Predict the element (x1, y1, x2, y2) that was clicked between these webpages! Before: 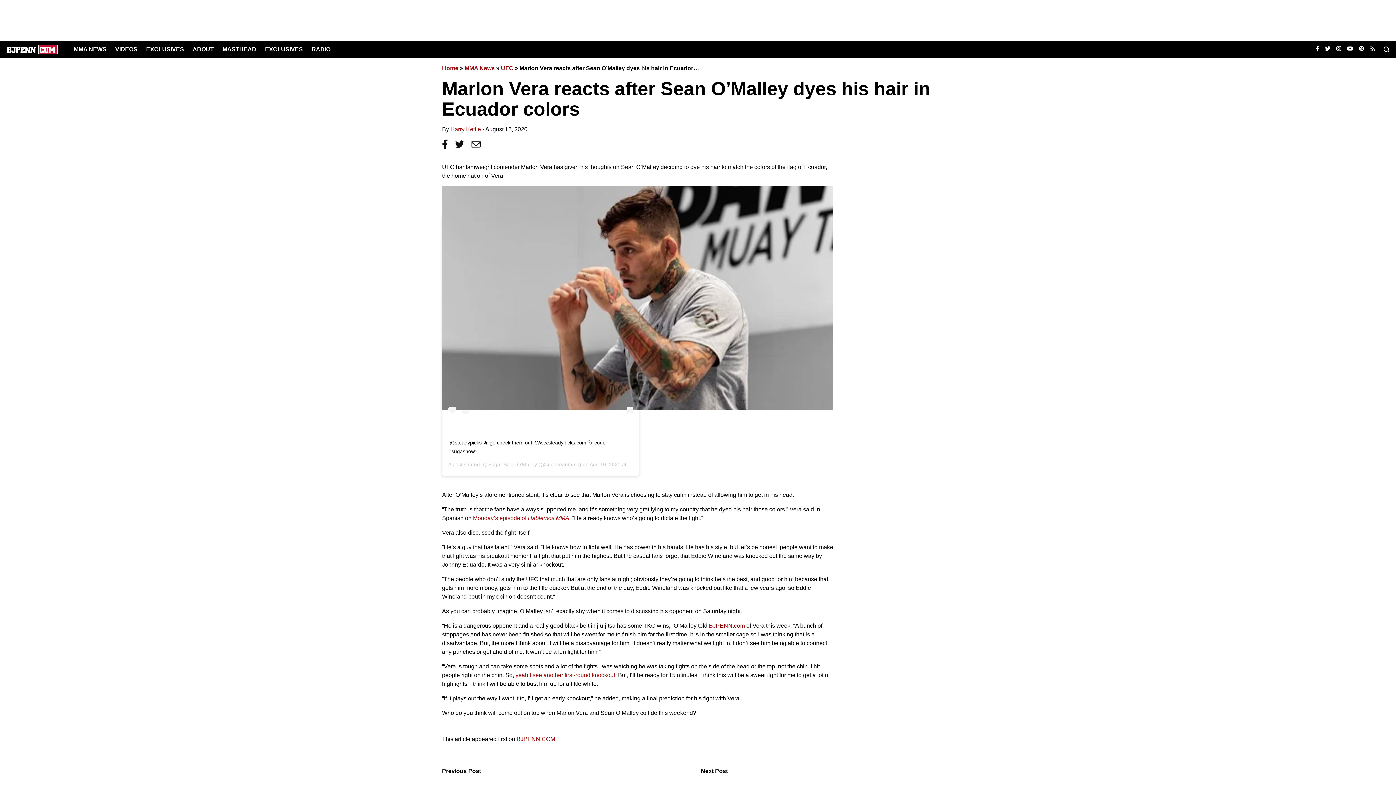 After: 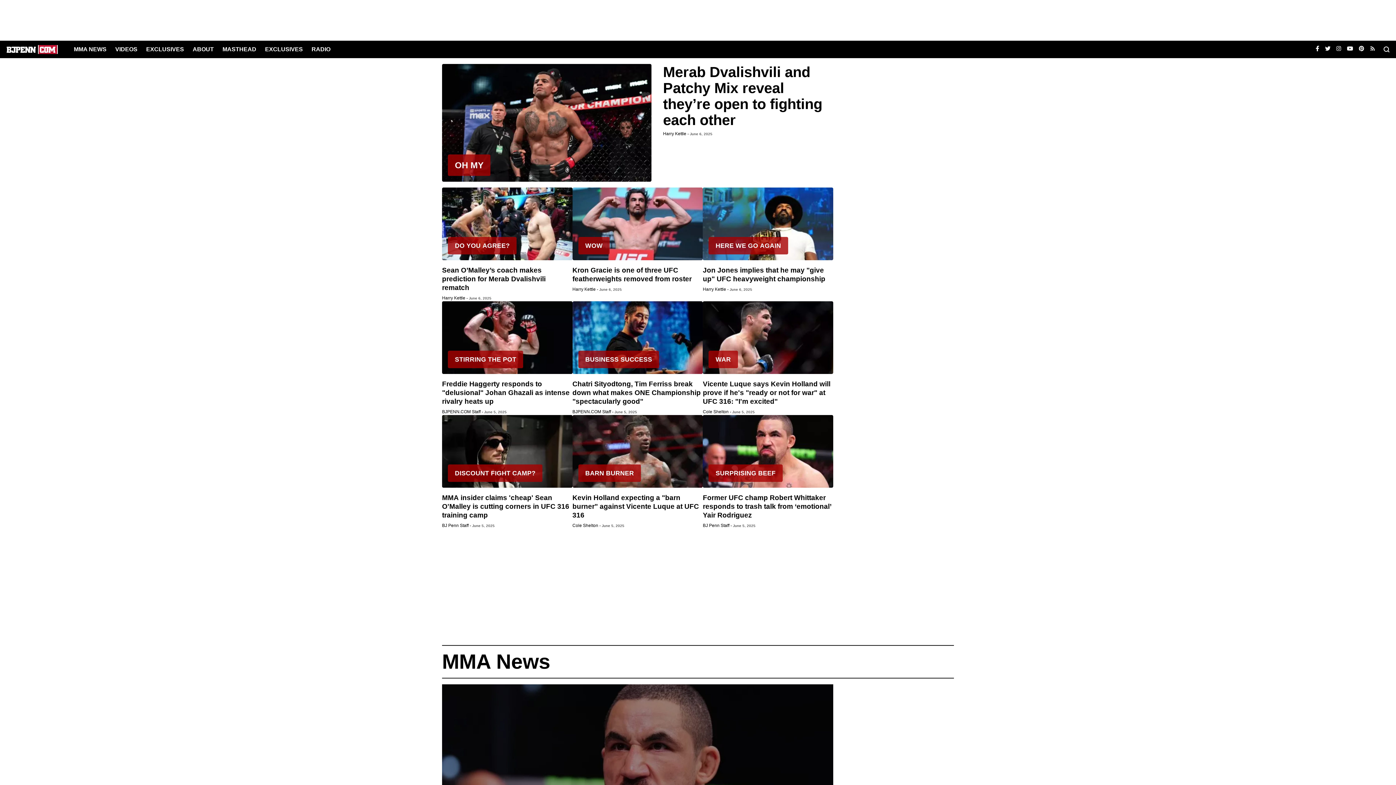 Action: label: Home bbox: (442, 65, 458, 71)